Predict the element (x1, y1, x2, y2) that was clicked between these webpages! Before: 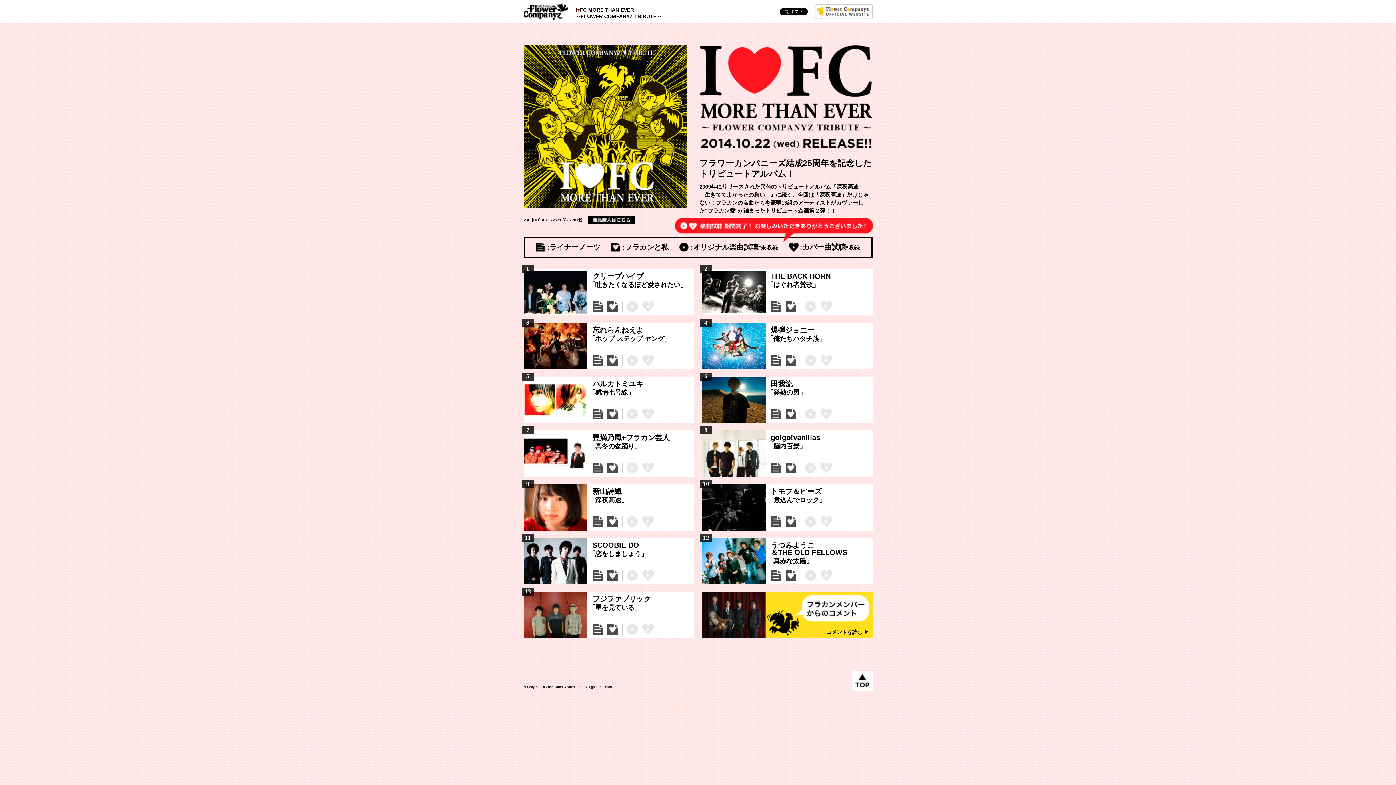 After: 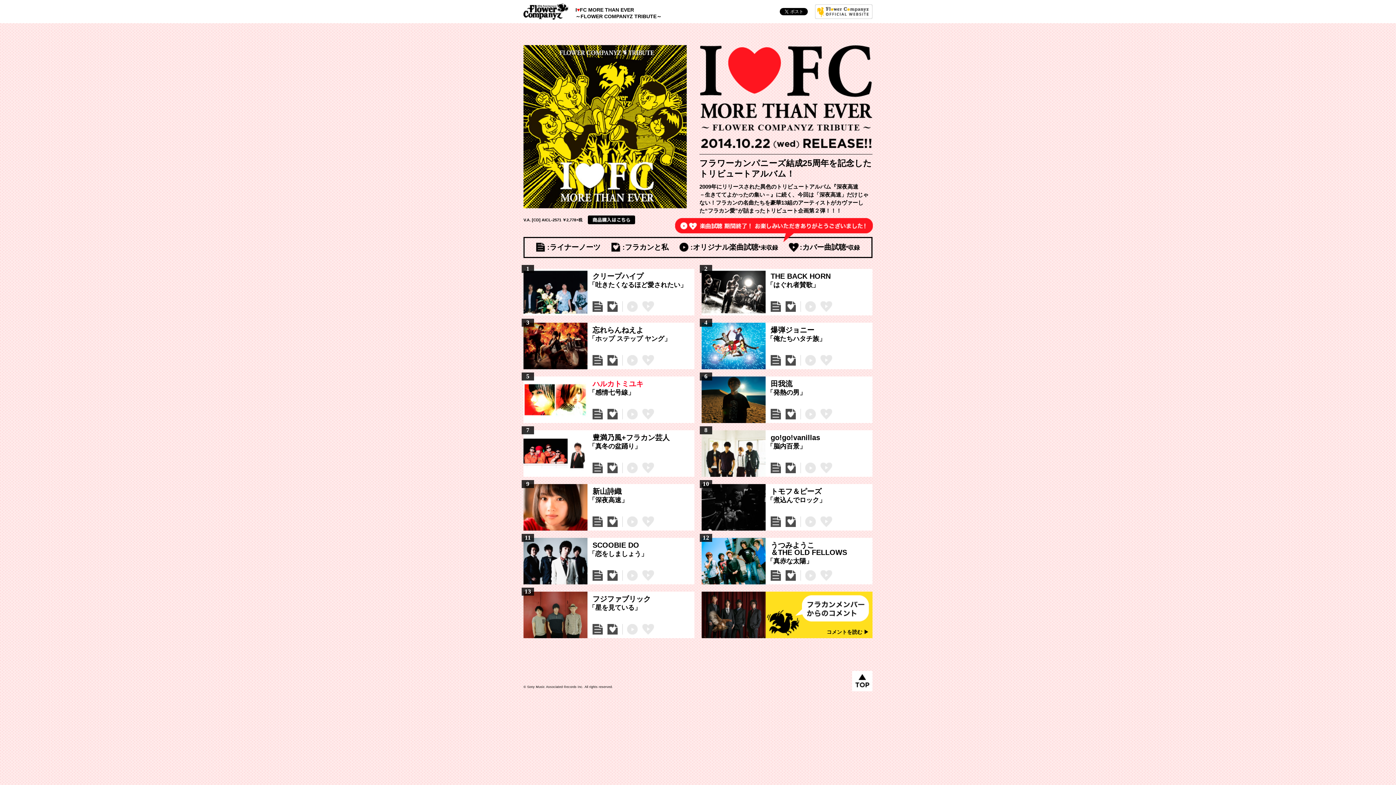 Action: label: ハルカトミユキ bbox: (592, 380, 643, 388)